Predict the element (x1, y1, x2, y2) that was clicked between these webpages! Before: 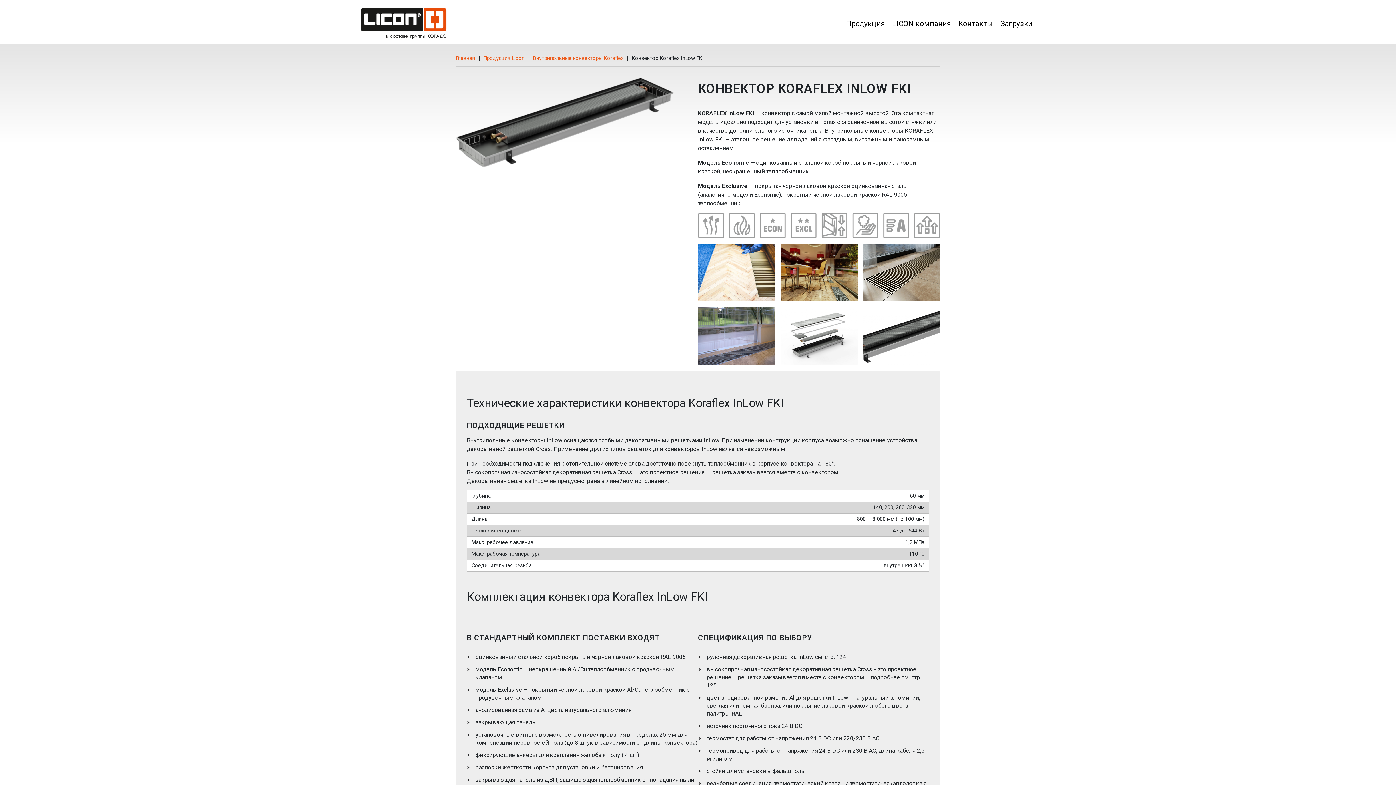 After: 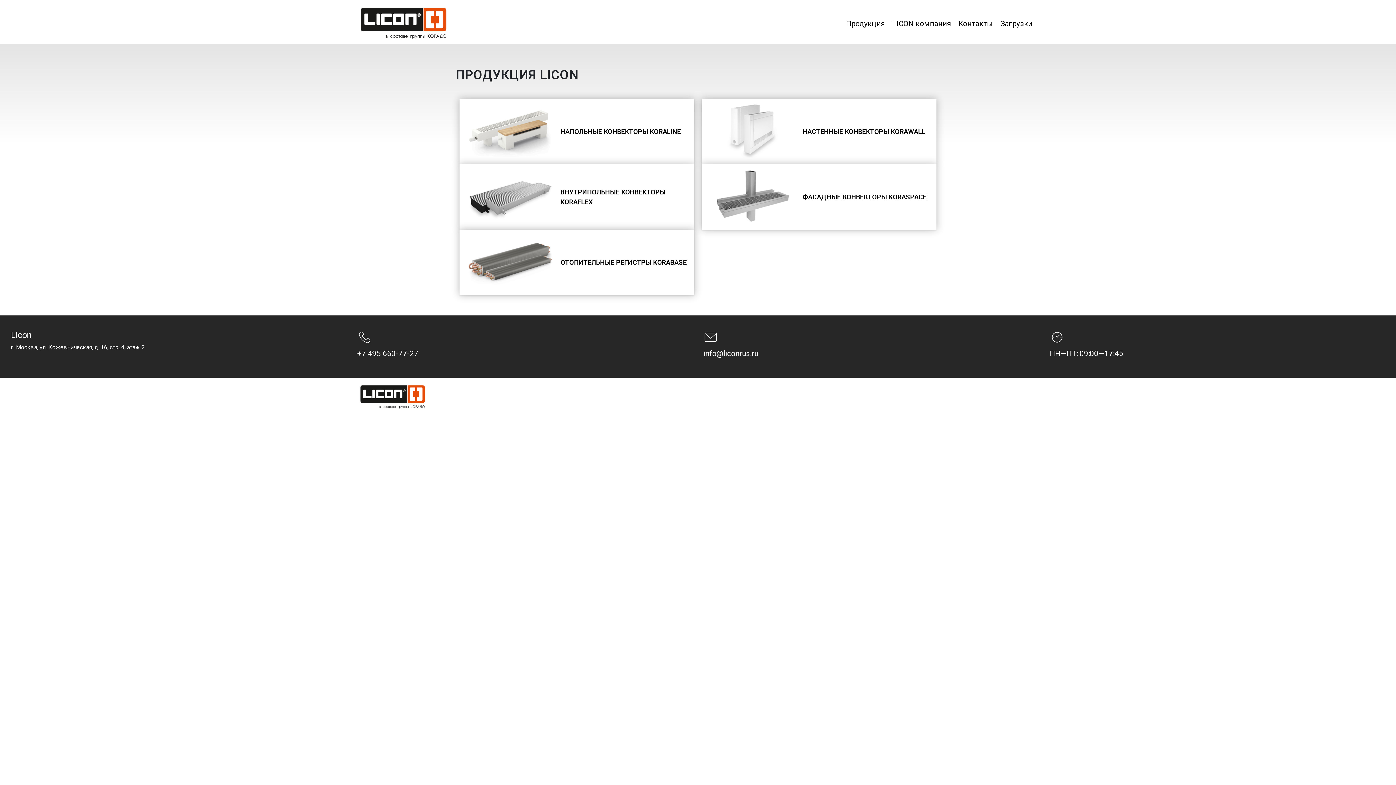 Action: label: Продукция bbox: (846, 19, 885, 28)